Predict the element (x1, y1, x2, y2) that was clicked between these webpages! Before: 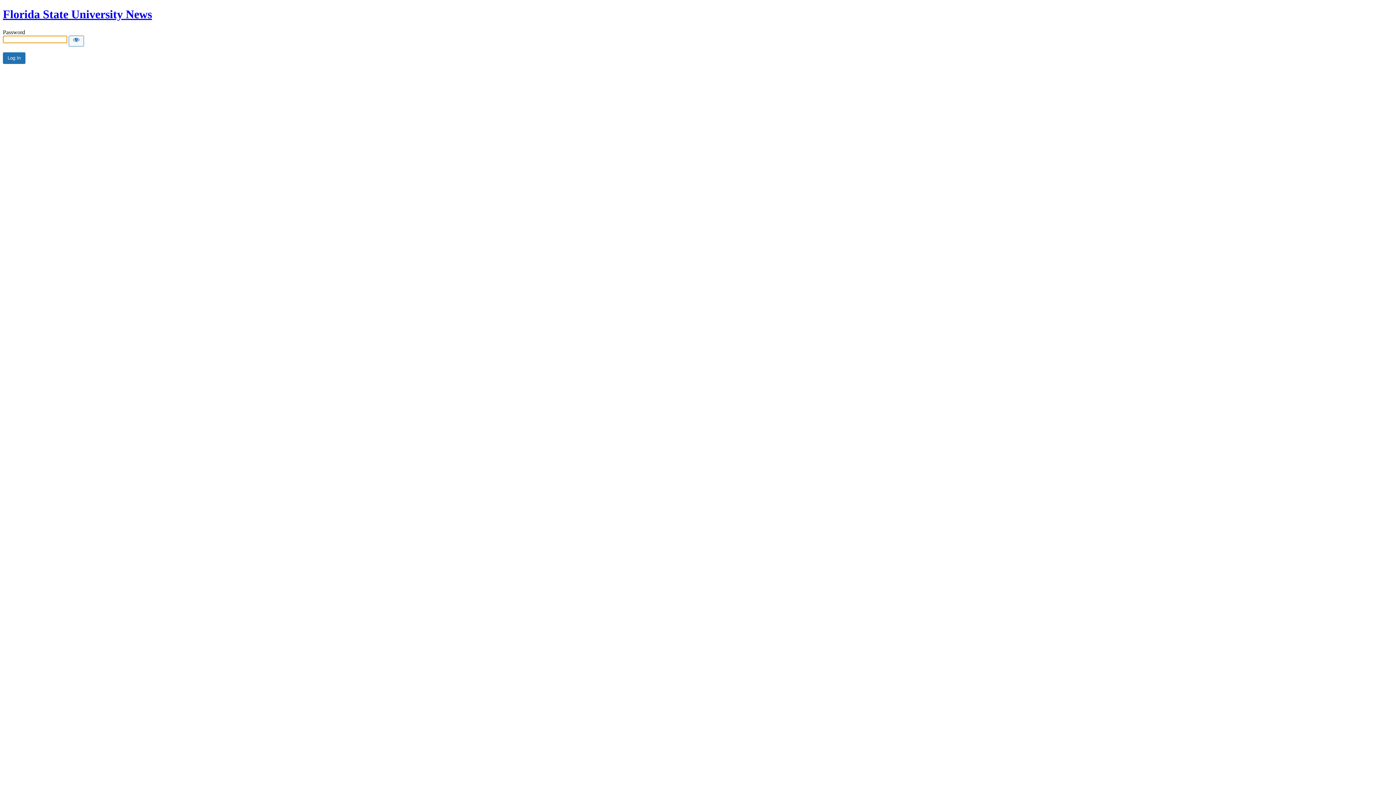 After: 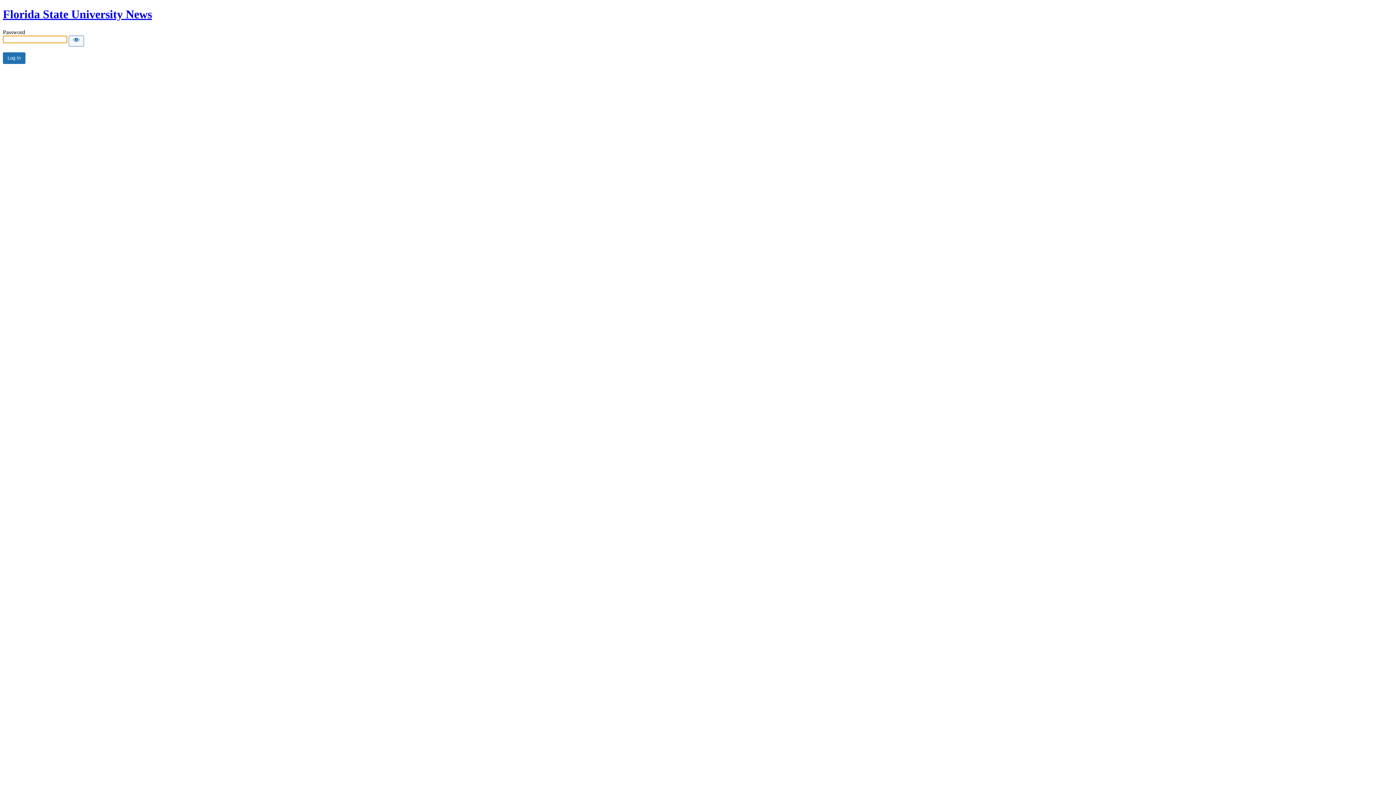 Action: bbox: (2, 7, 152, 20) label: Florida State University News